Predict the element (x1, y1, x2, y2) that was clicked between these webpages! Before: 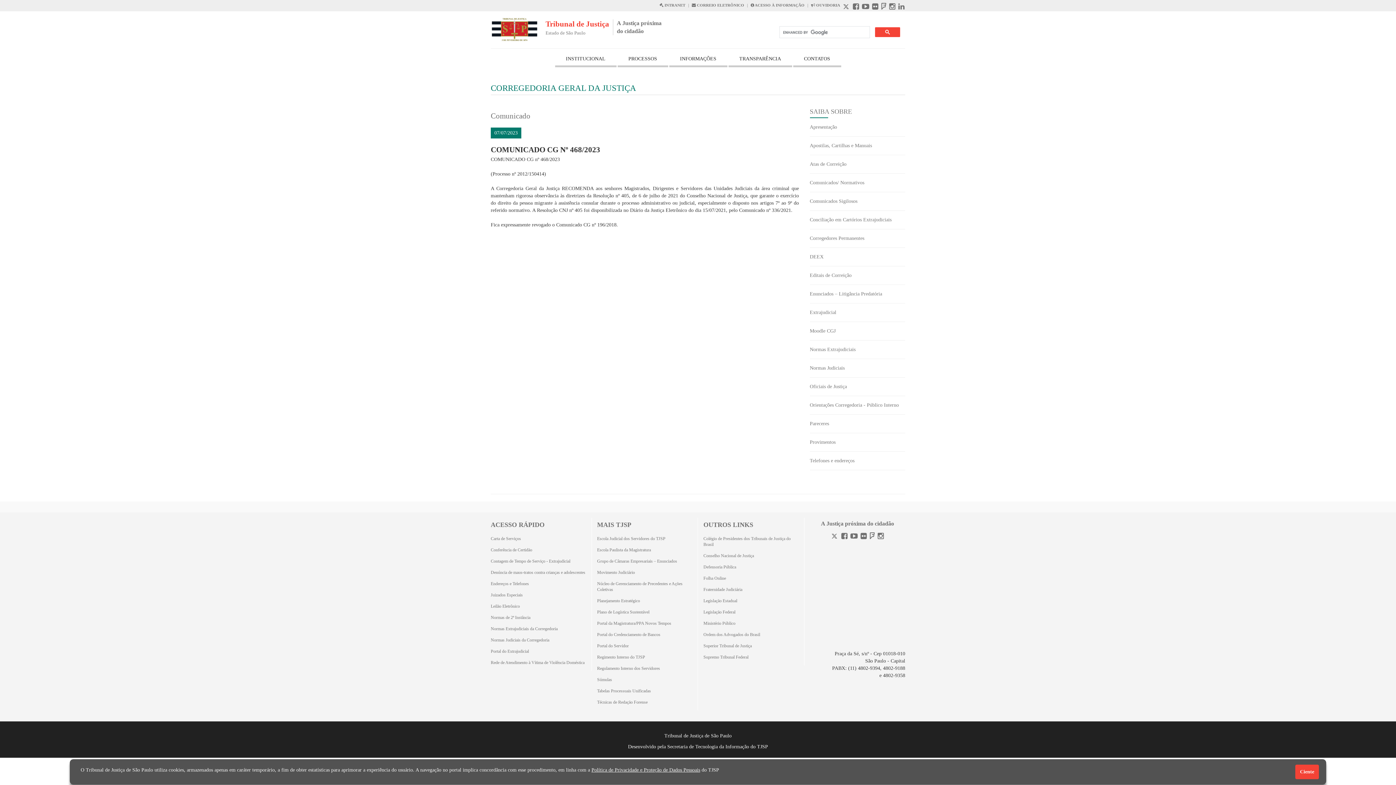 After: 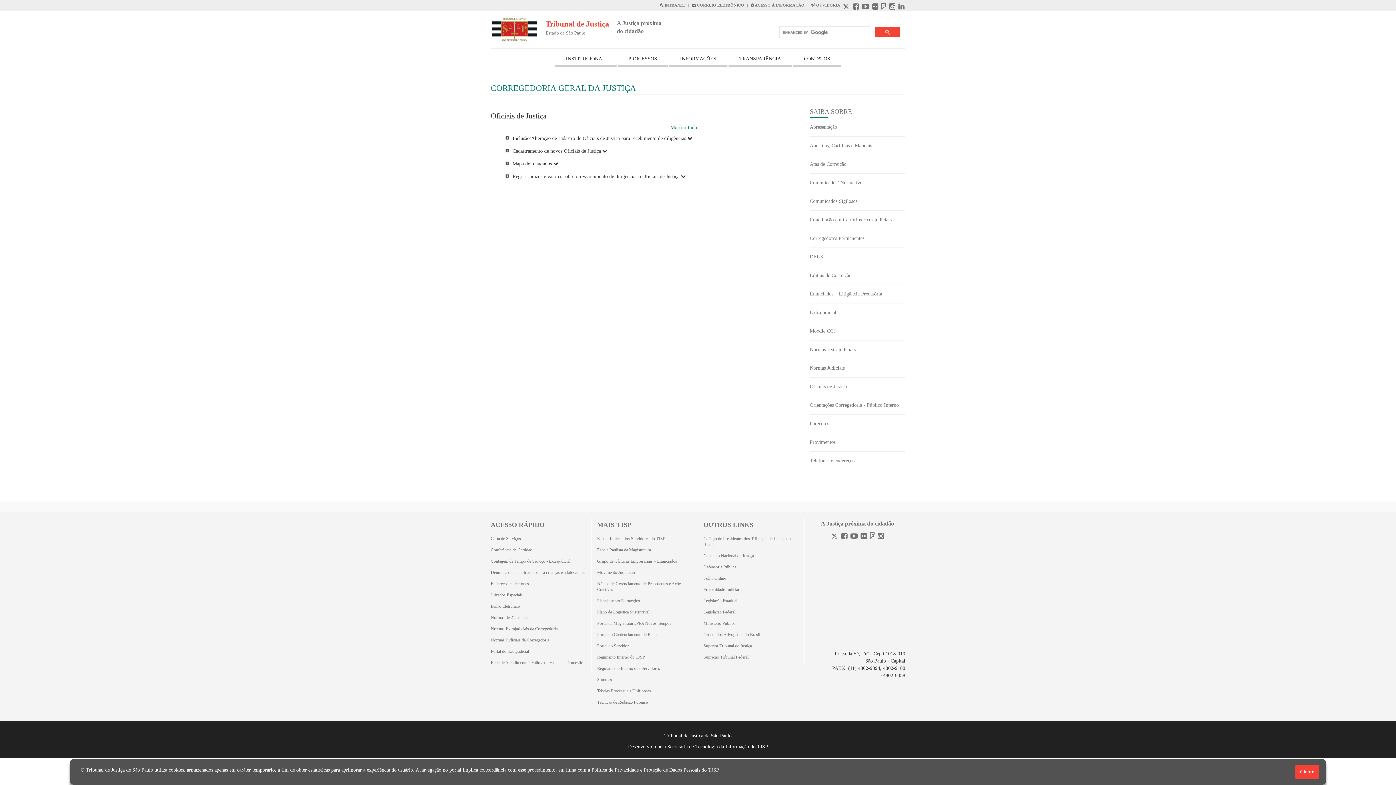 Action: bbox: (810, 384, 847, 389) label: Oficiais de Justiça